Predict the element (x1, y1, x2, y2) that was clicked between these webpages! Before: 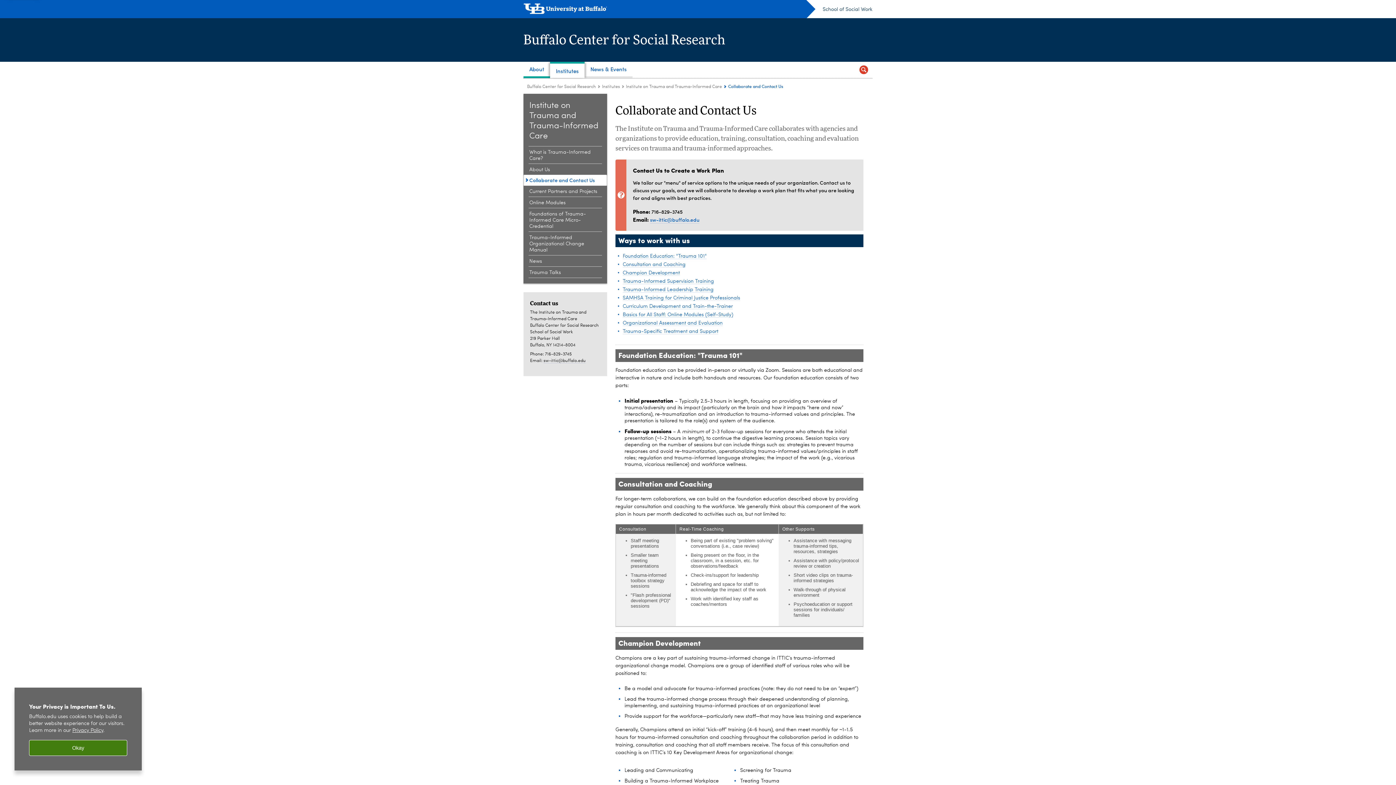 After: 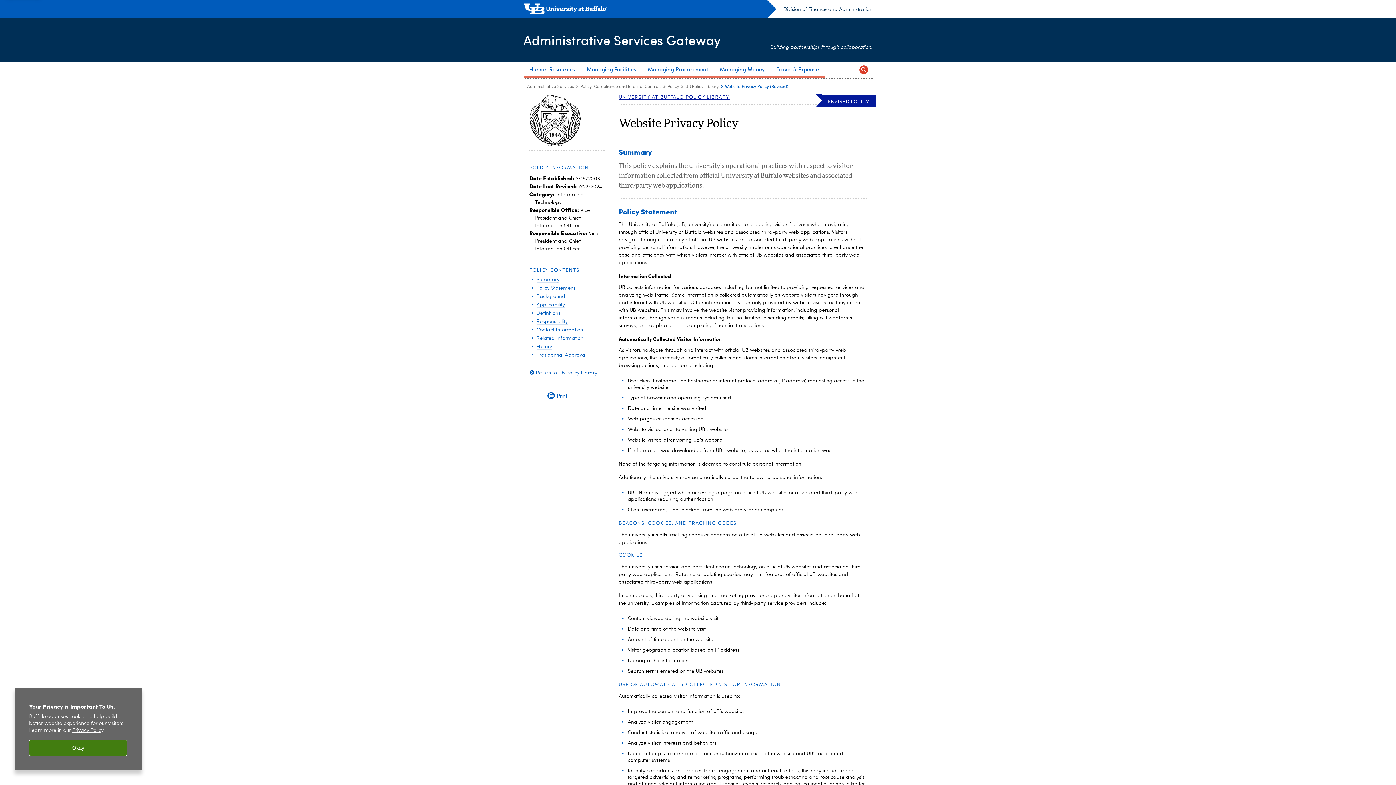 Action: label: privacy policy bbox: (72, 728, 103, 733)